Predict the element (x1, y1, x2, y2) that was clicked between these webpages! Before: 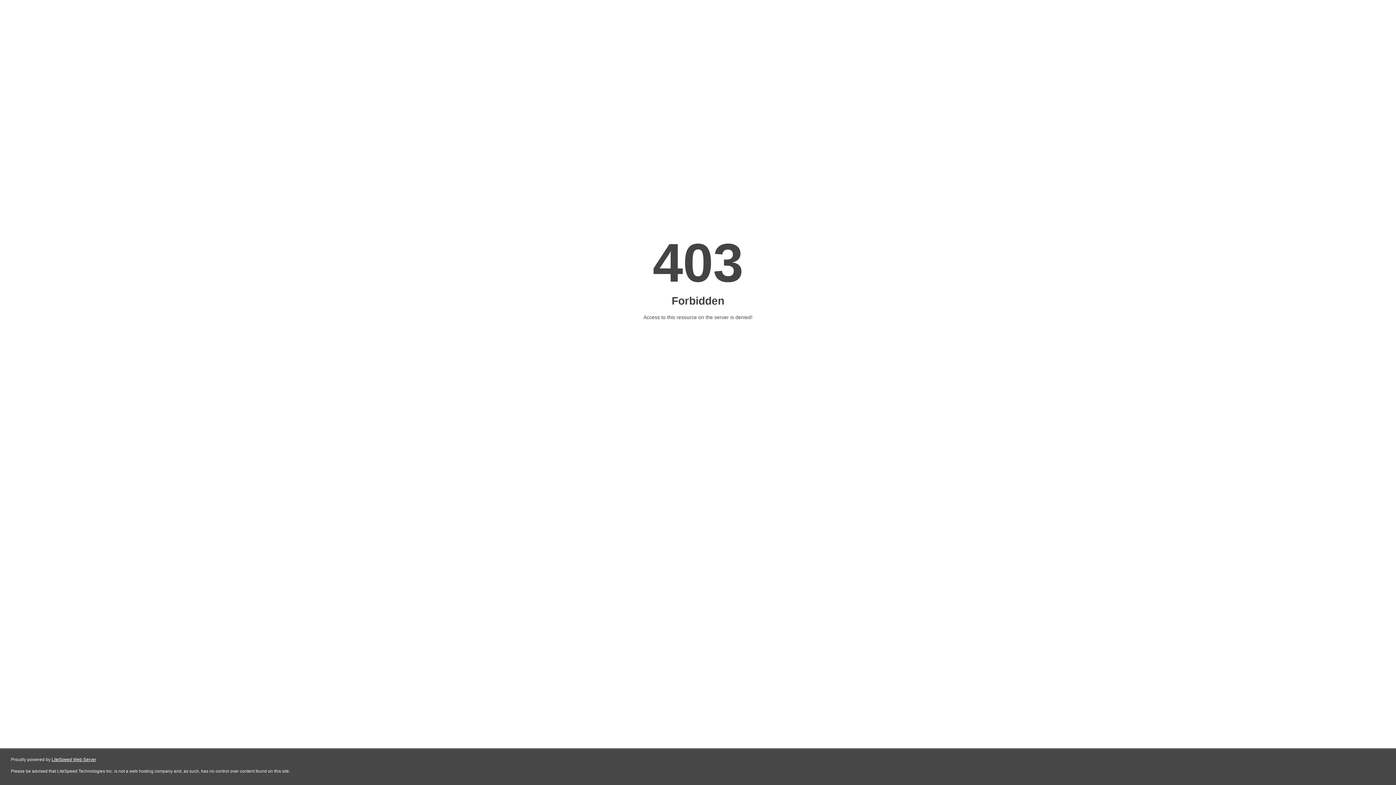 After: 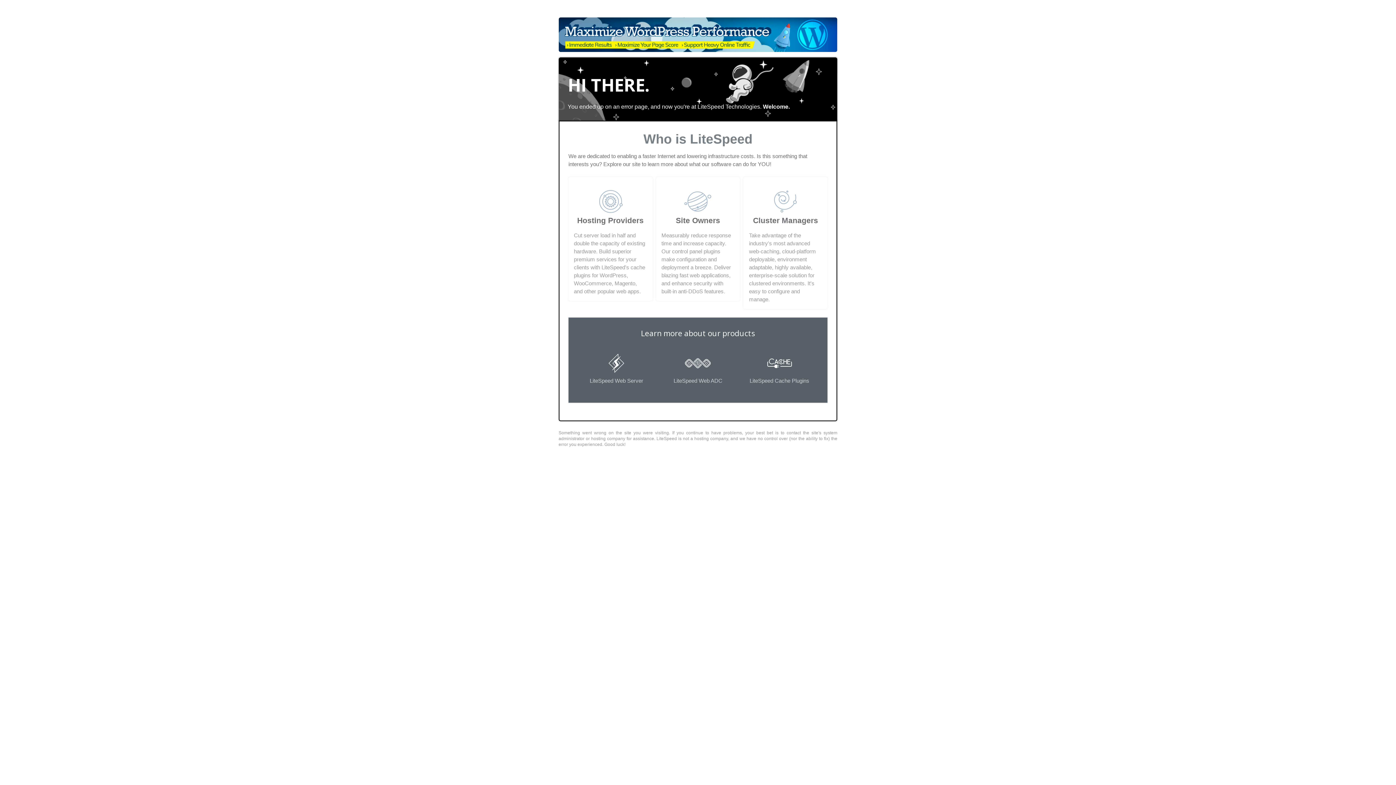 Action: label: LiteSpeed Web Server bbox: (51, 757, 96, 762)